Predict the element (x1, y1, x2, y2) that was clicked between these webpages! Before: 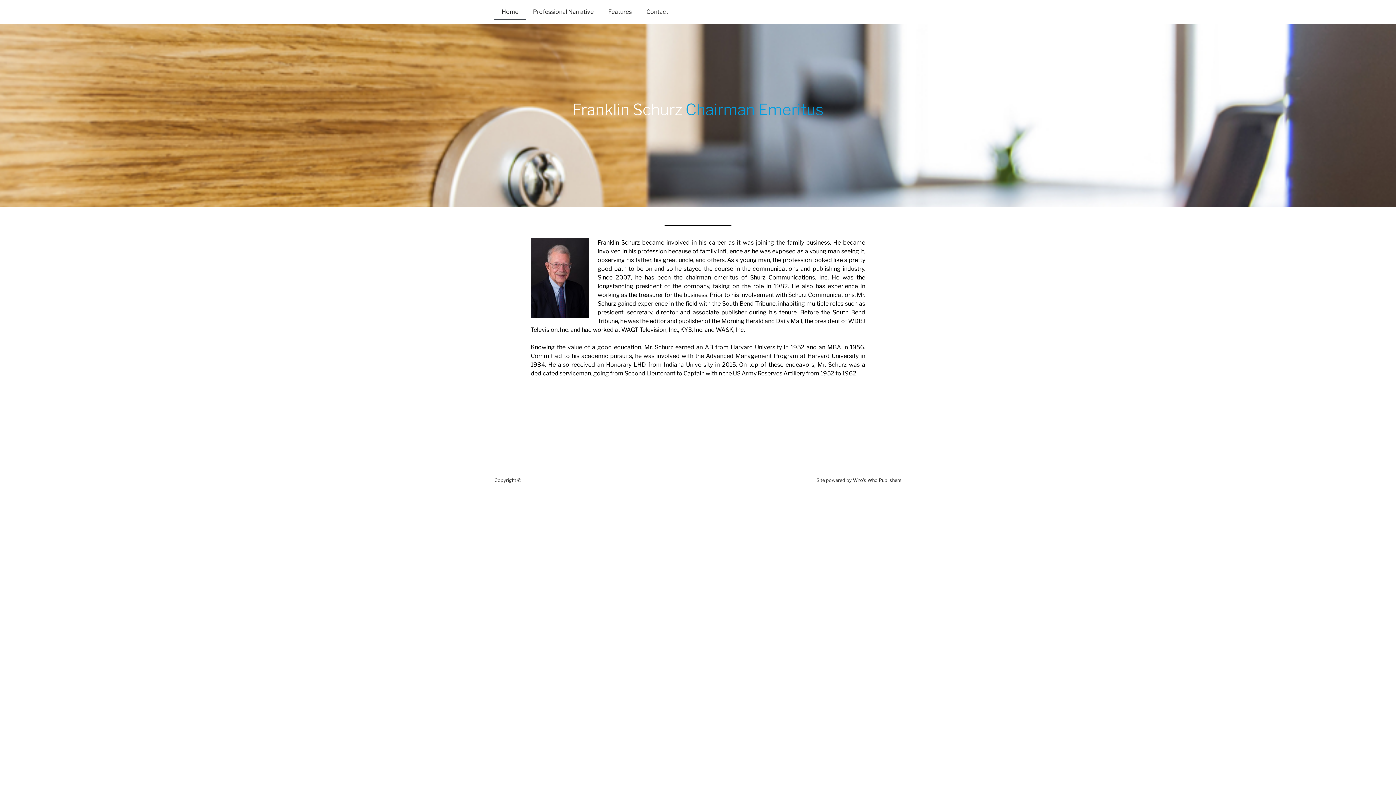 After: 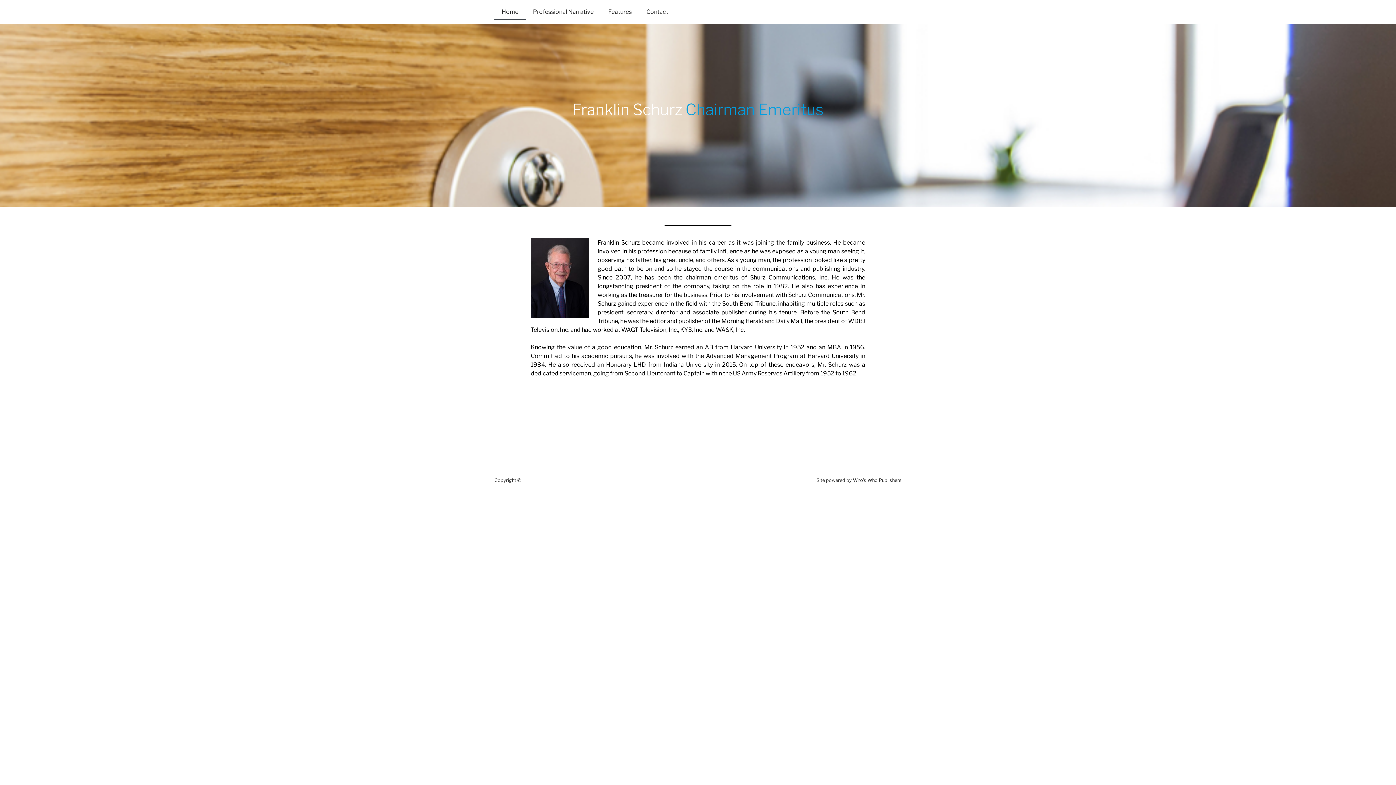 Action: bbox: (494, 3, 525, 20) label: Home